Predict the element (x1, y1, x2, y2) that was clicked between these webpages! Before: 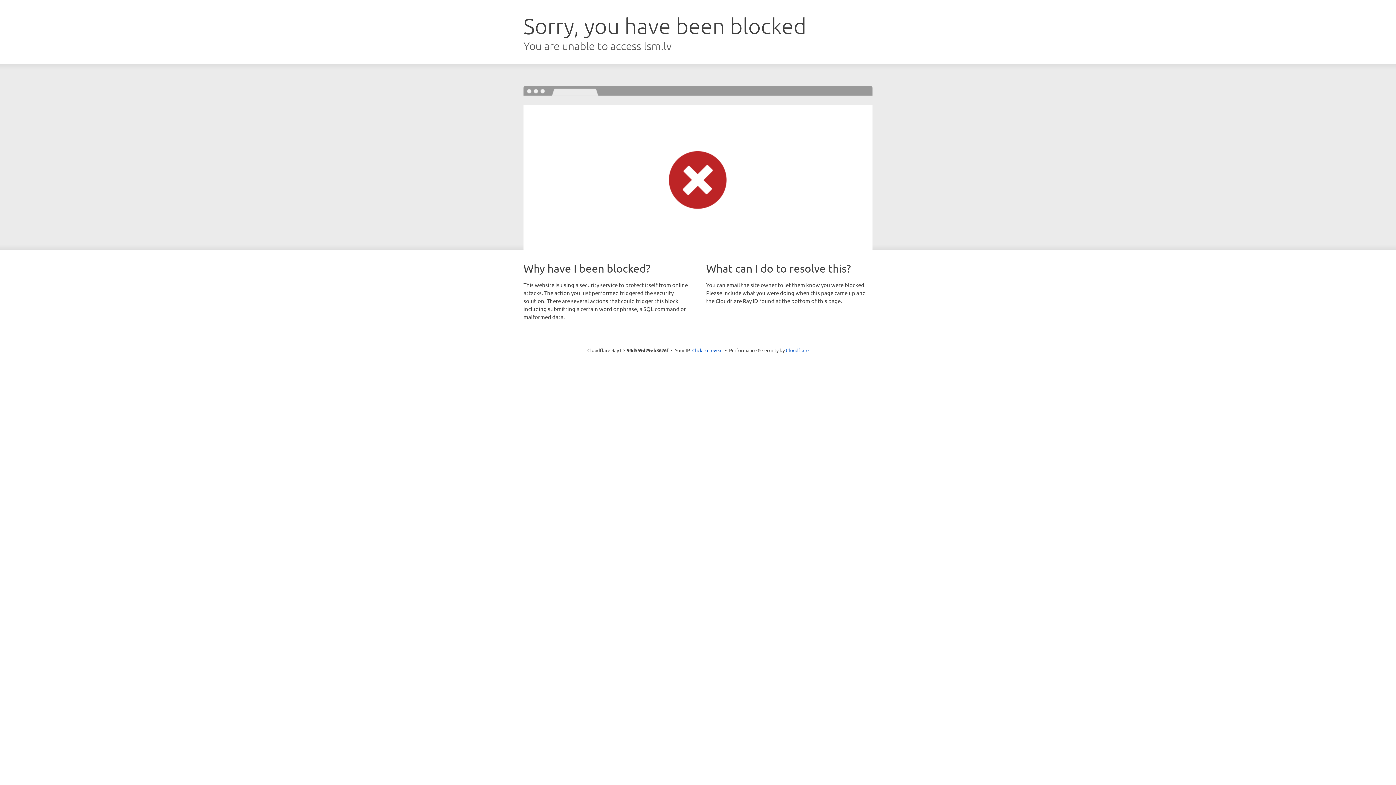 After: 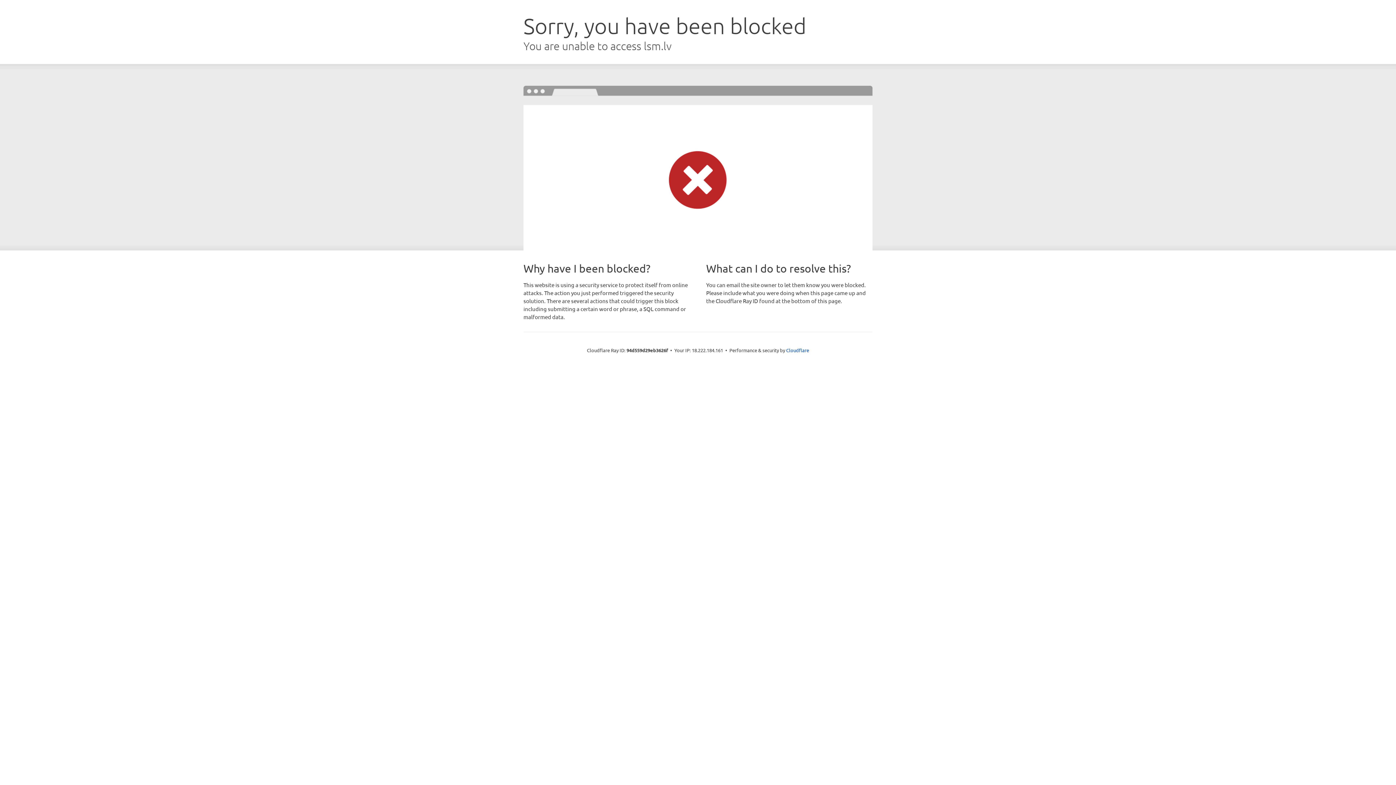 Action: bbox: (692, 346, 722, 353) label: Click to reveal